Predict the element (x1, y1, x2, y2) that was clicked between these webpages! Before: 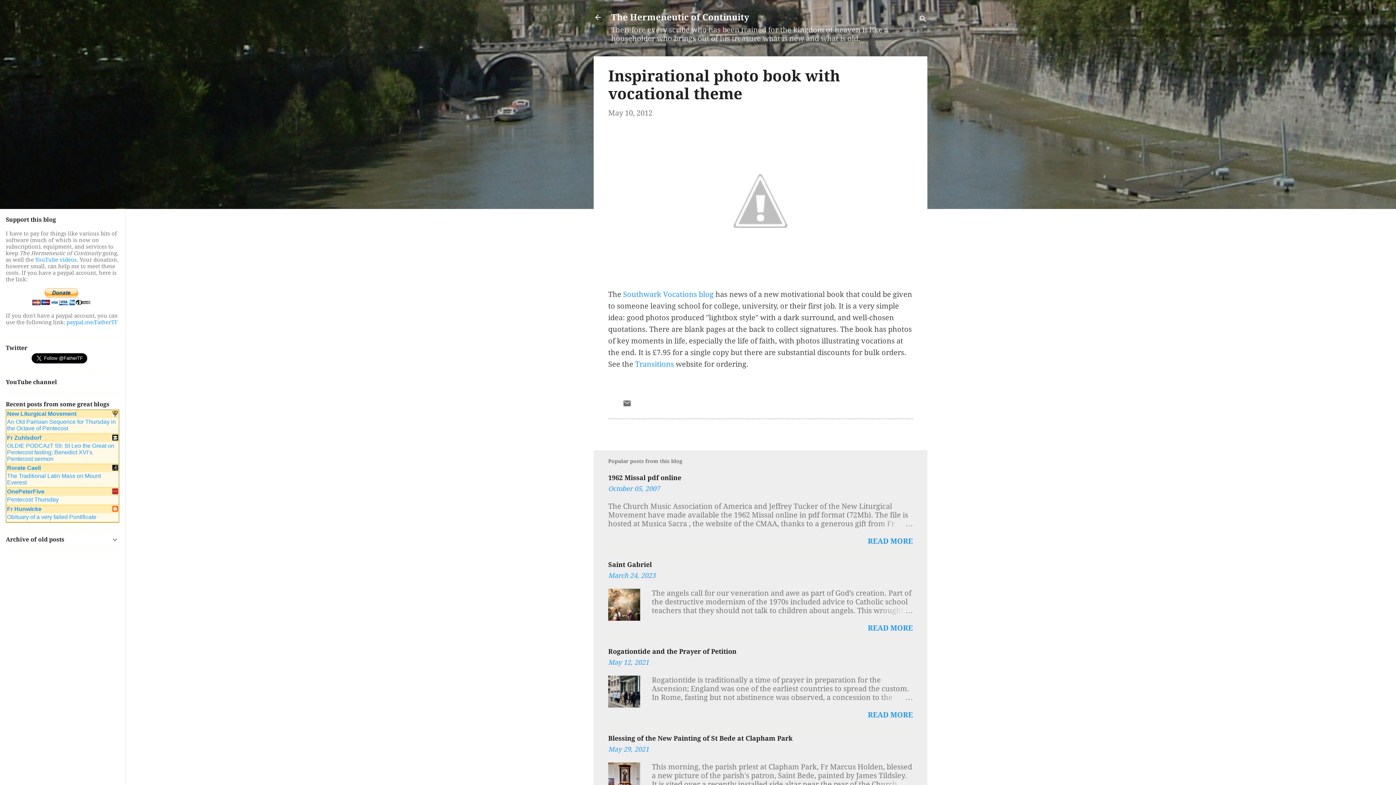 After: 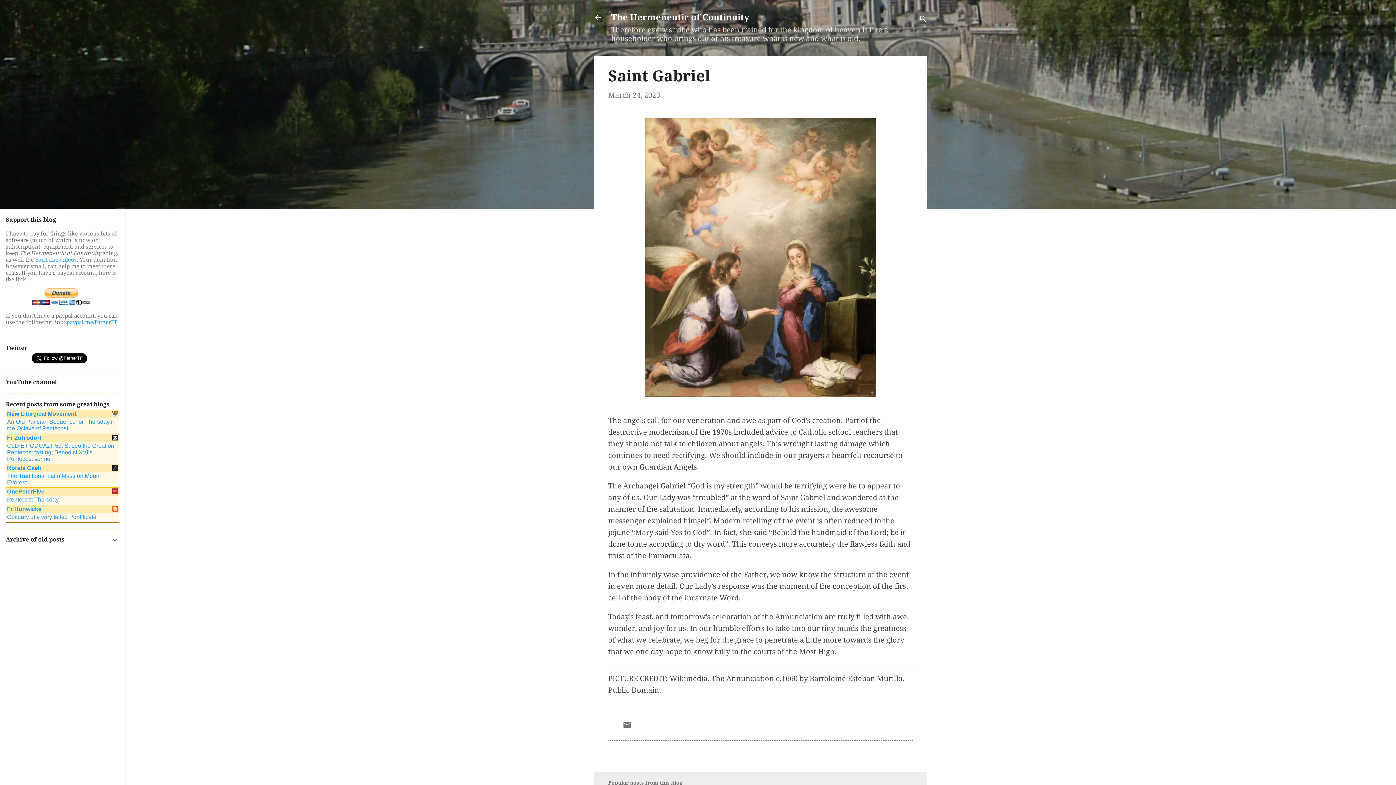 Action: label: March 24, 2023 bbox: (608, 572, 655, 579)